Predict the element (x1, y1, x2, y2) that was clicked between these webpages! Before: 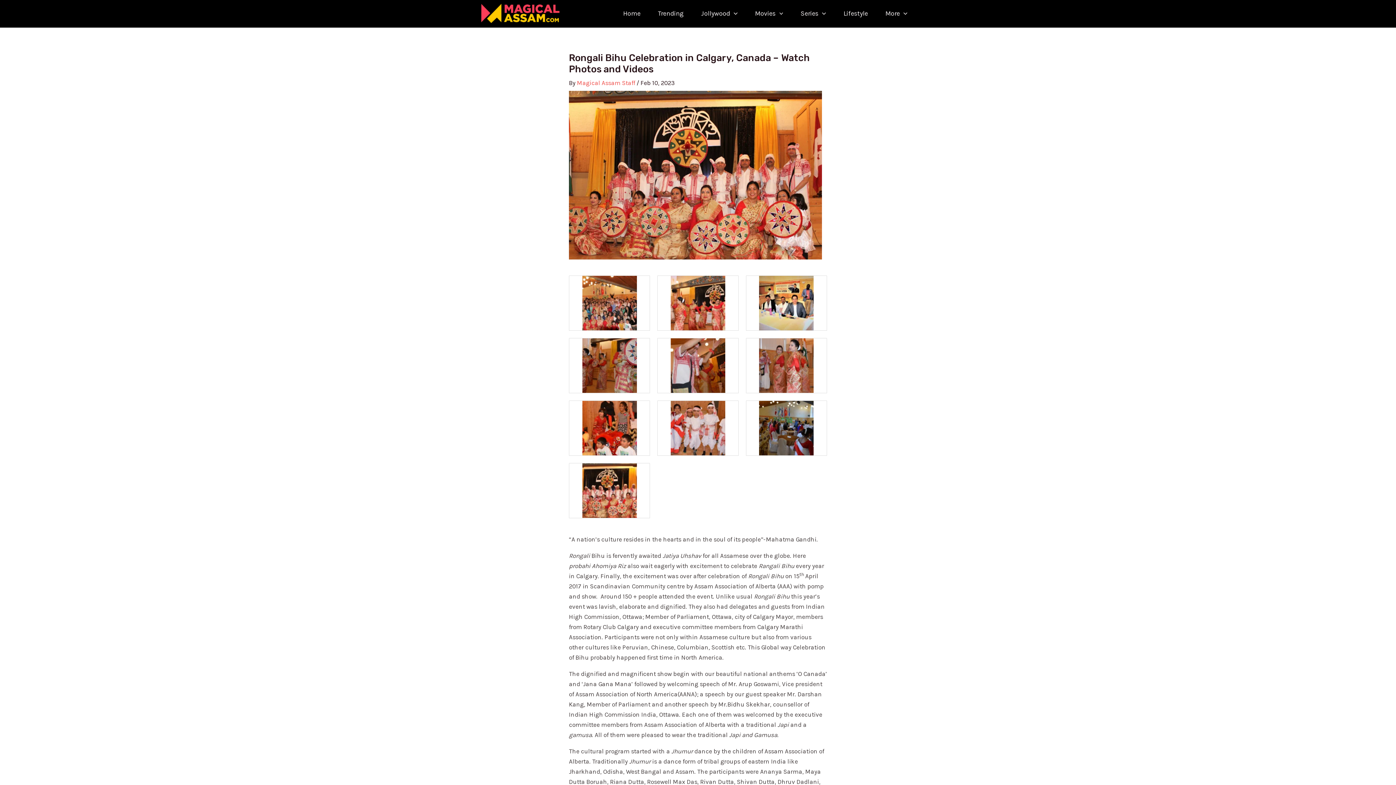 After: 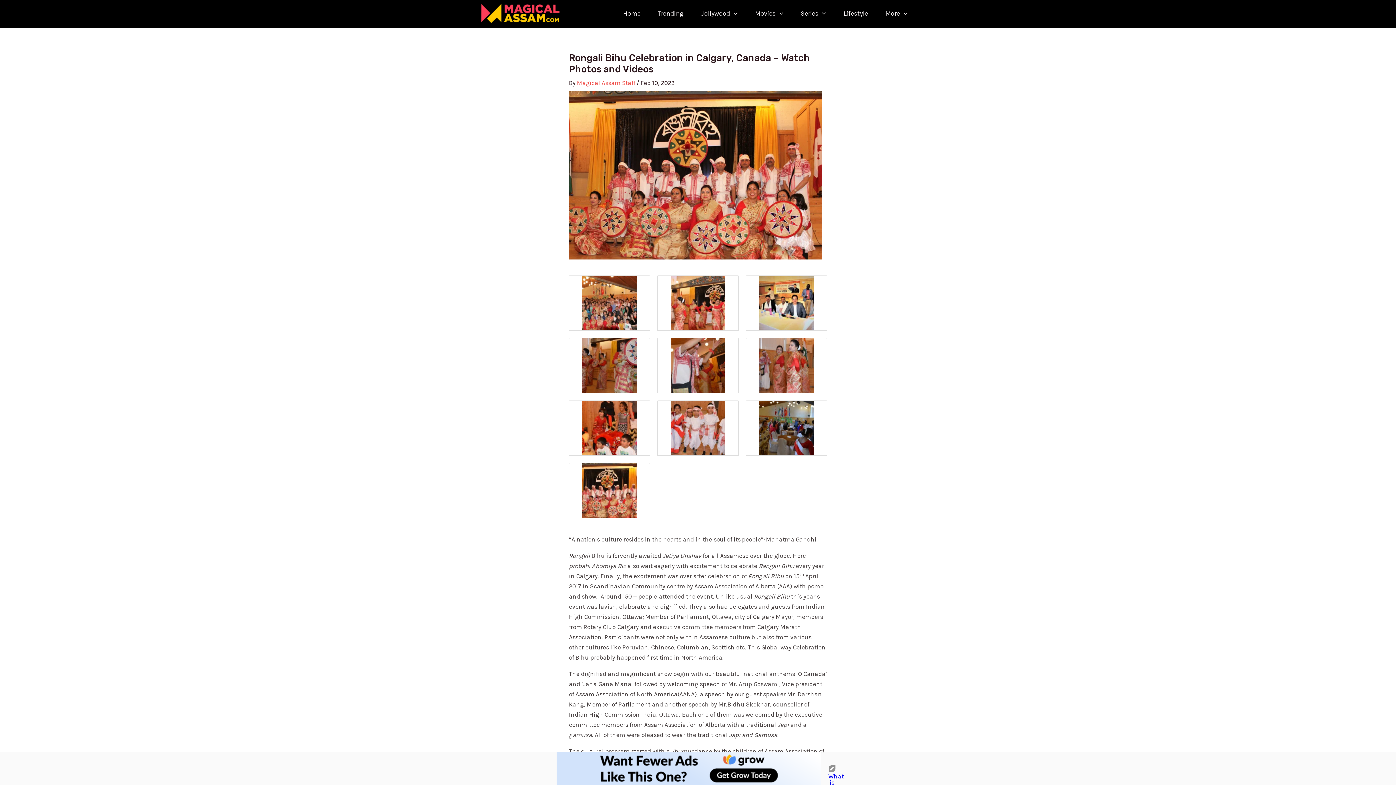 Action: bbox: (670, 361, 725, 368)